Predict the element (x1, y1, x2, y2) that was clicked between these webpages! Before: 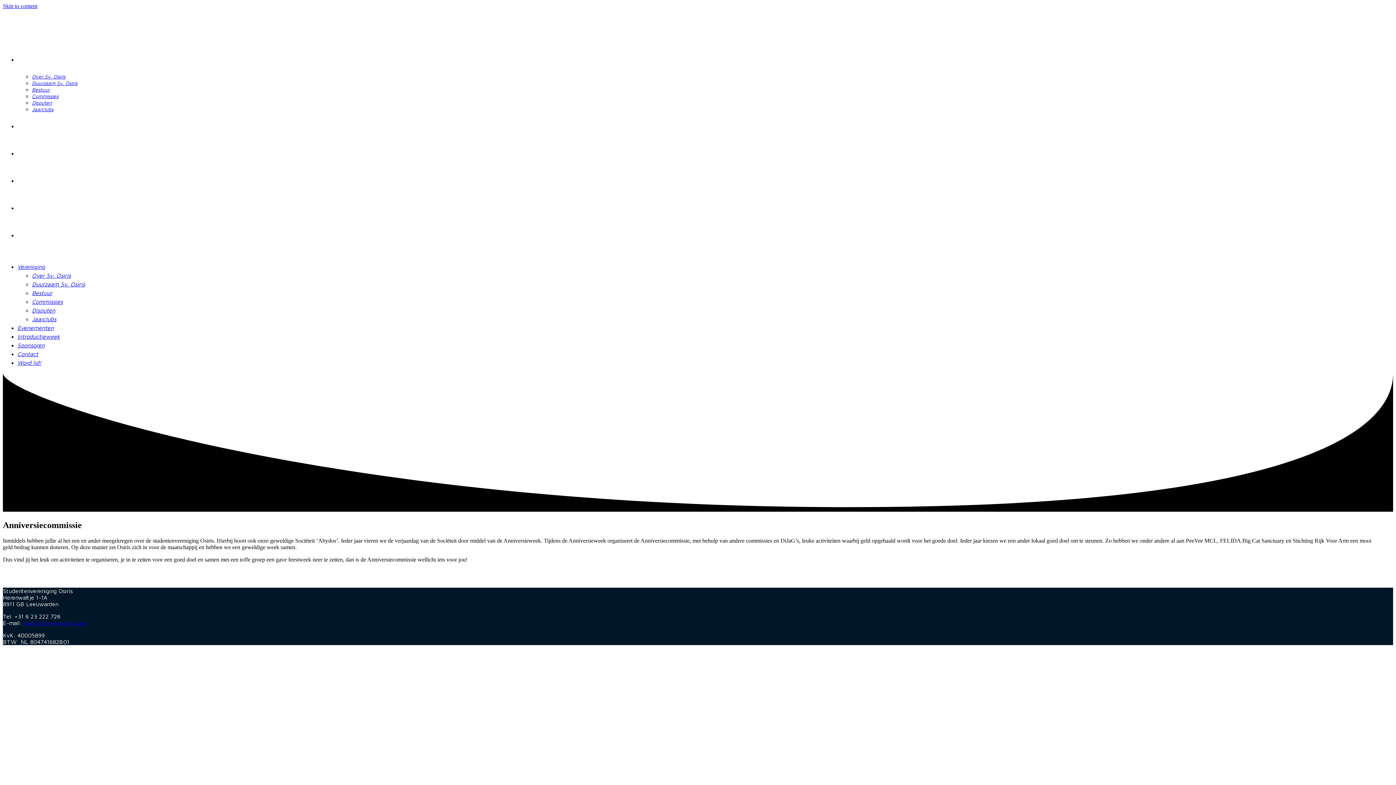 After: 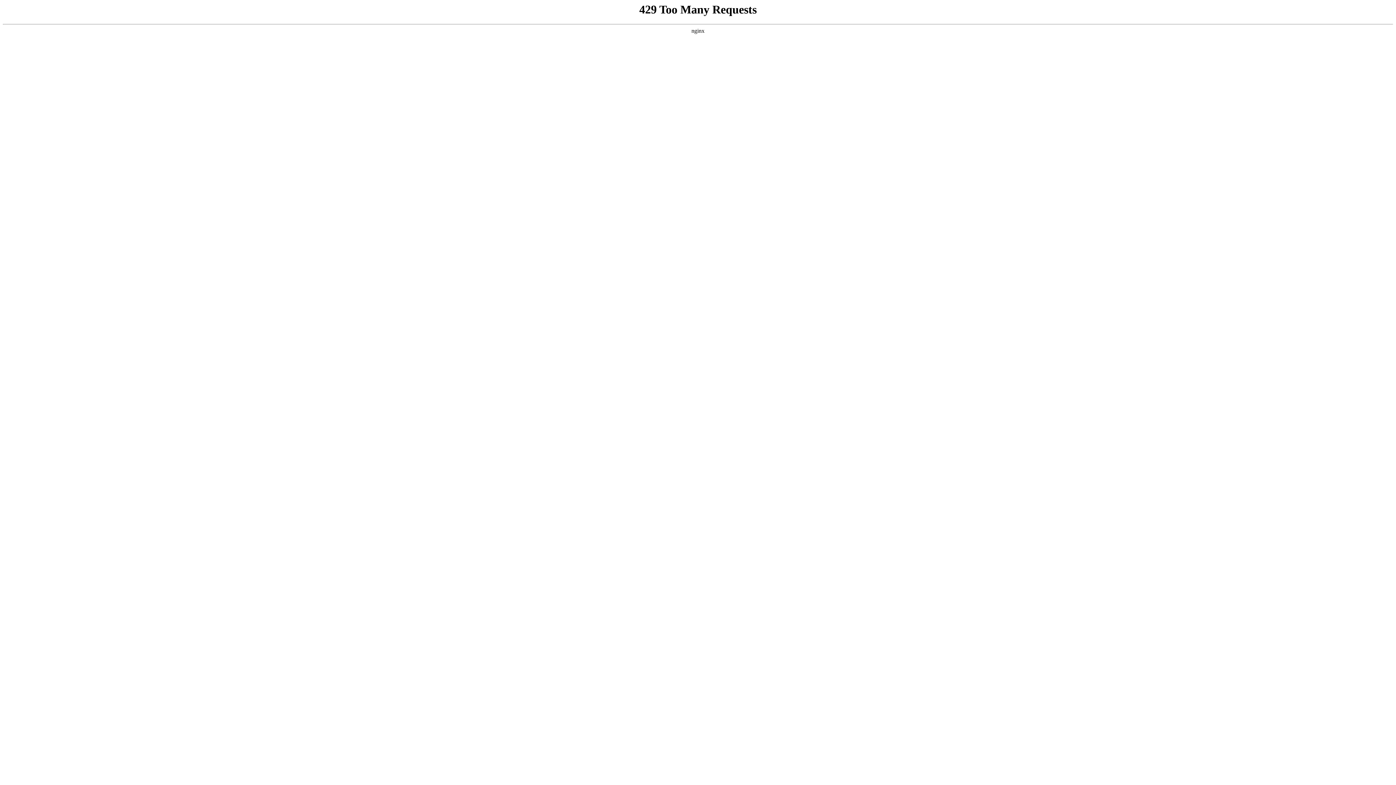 Action: bbox: (17, 324, 53, 331) label: Evenementen